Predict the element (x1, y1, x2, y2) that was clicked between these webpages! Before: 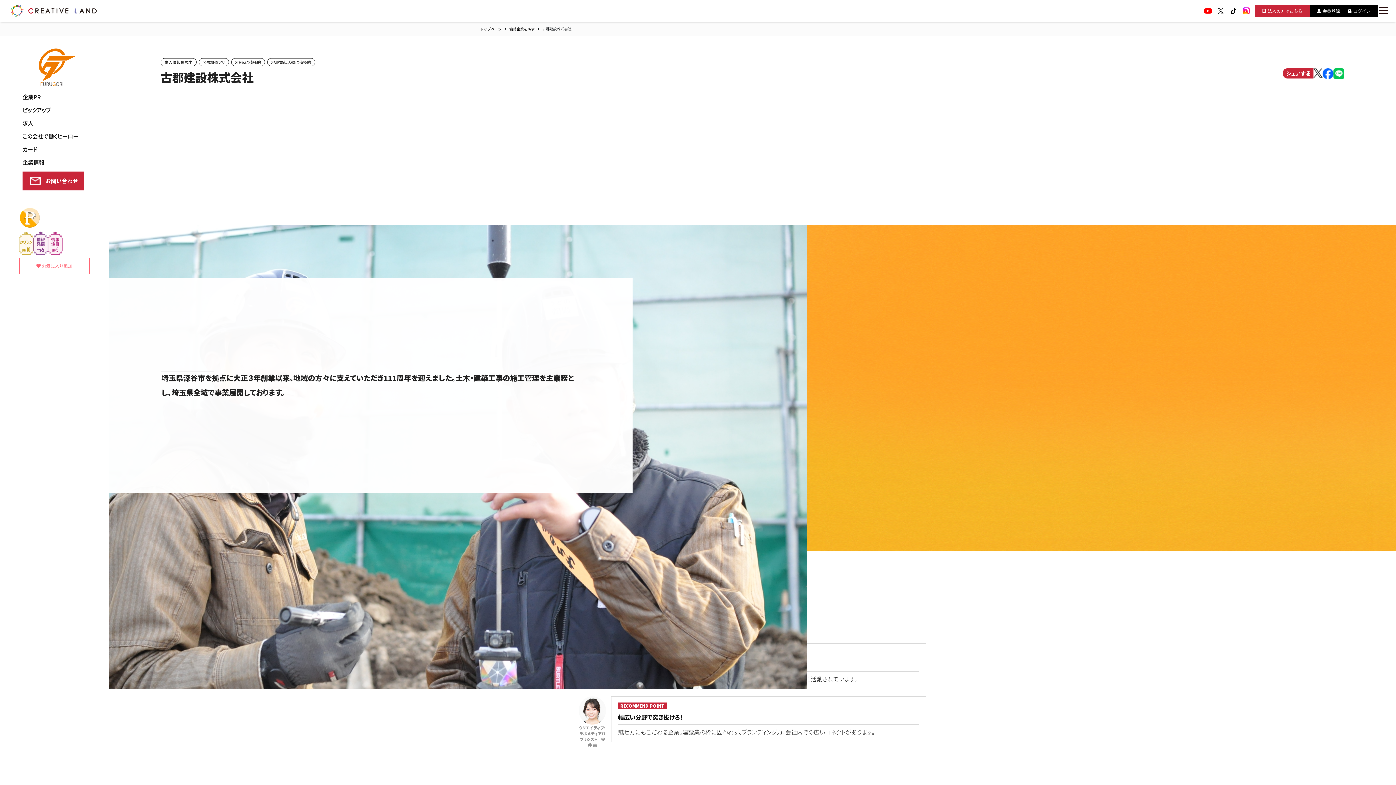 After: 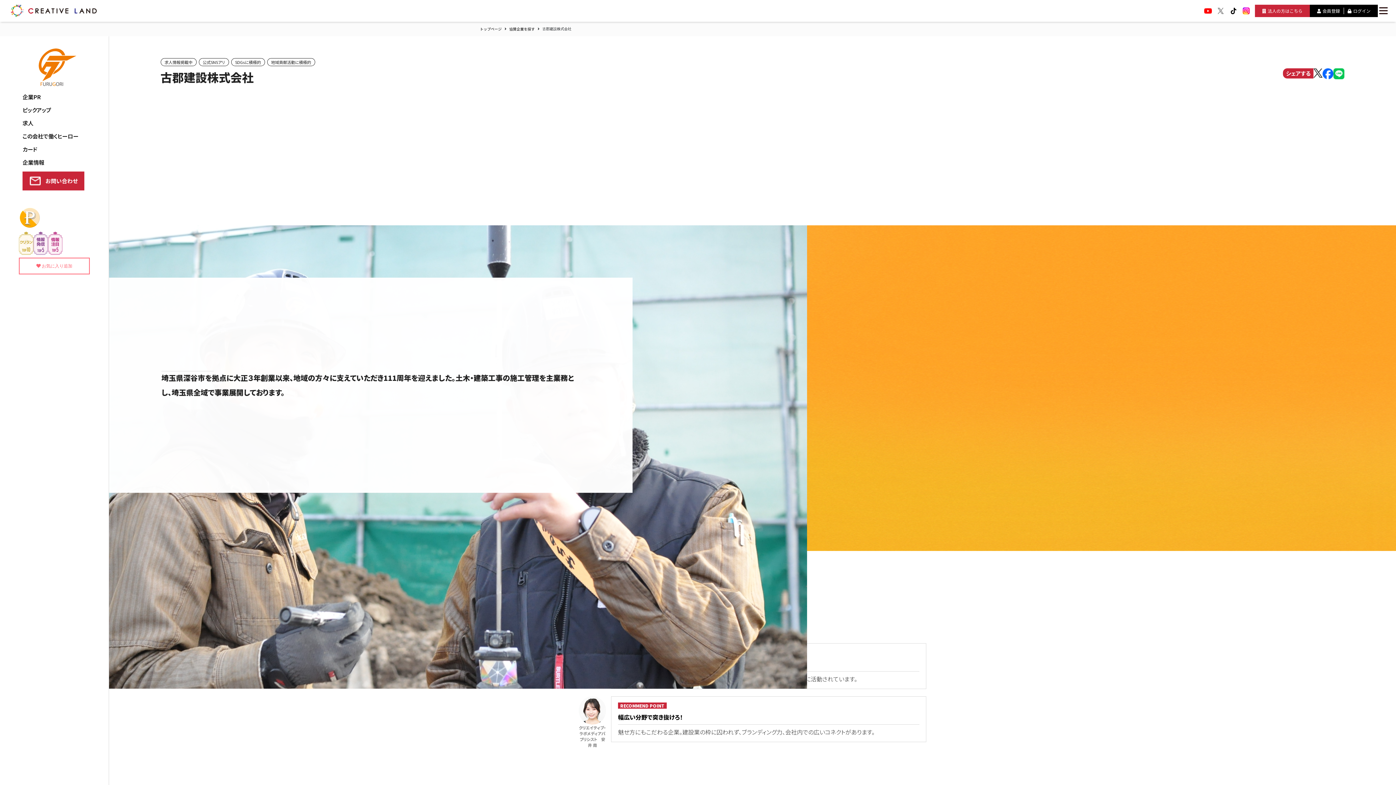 Action: bbox: (1217, 2, 1225, 18)